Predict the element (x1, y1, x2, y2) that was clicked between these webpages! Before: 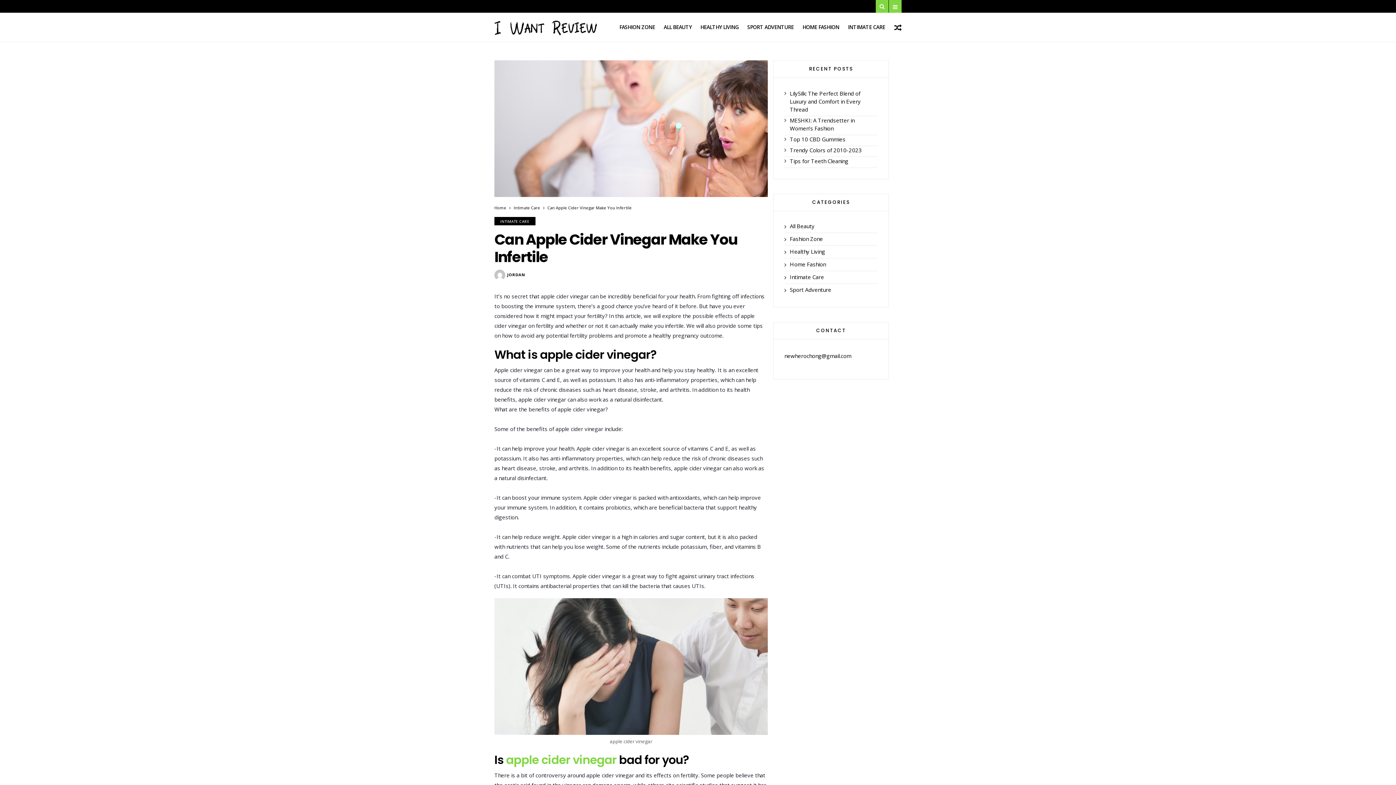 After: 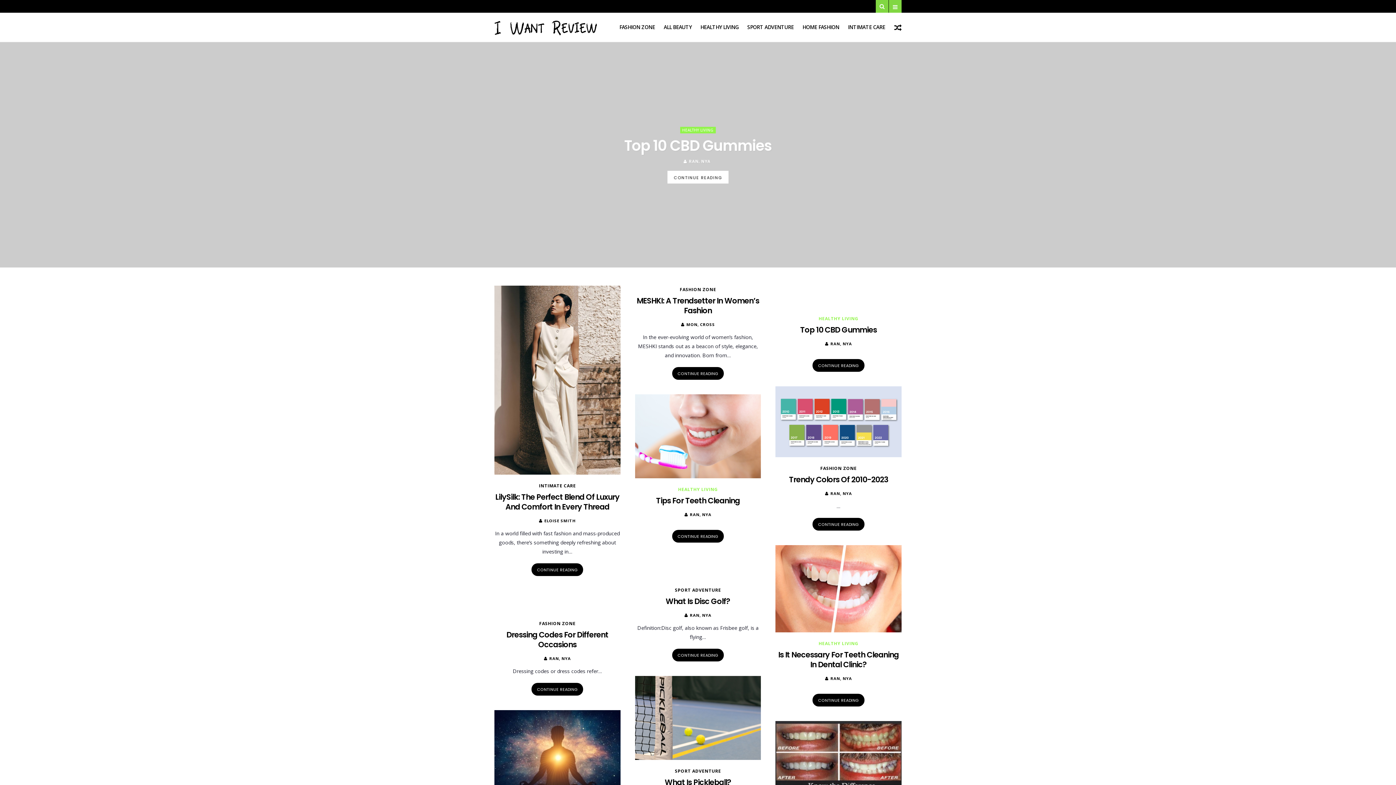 Action: label: Home bbox: (494, 205, 506, 210)